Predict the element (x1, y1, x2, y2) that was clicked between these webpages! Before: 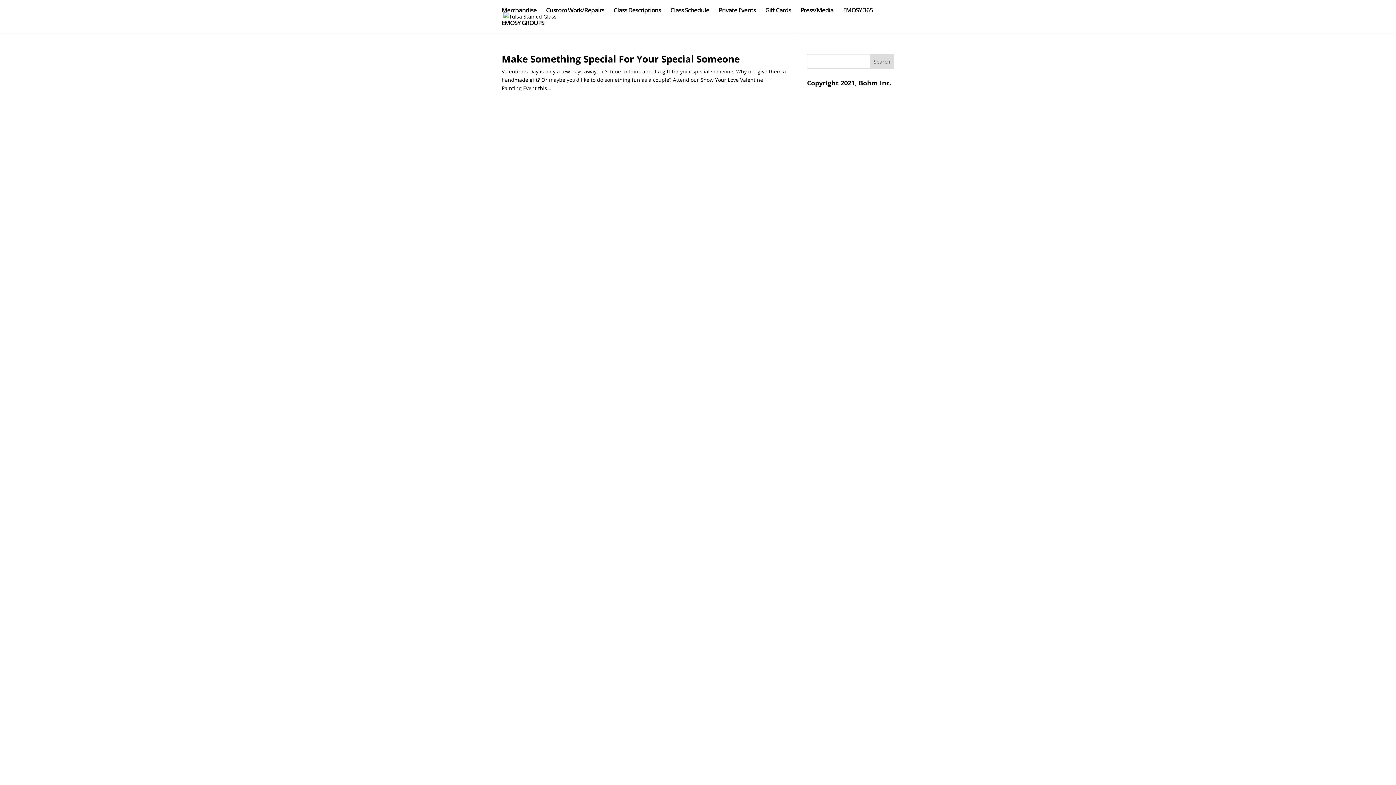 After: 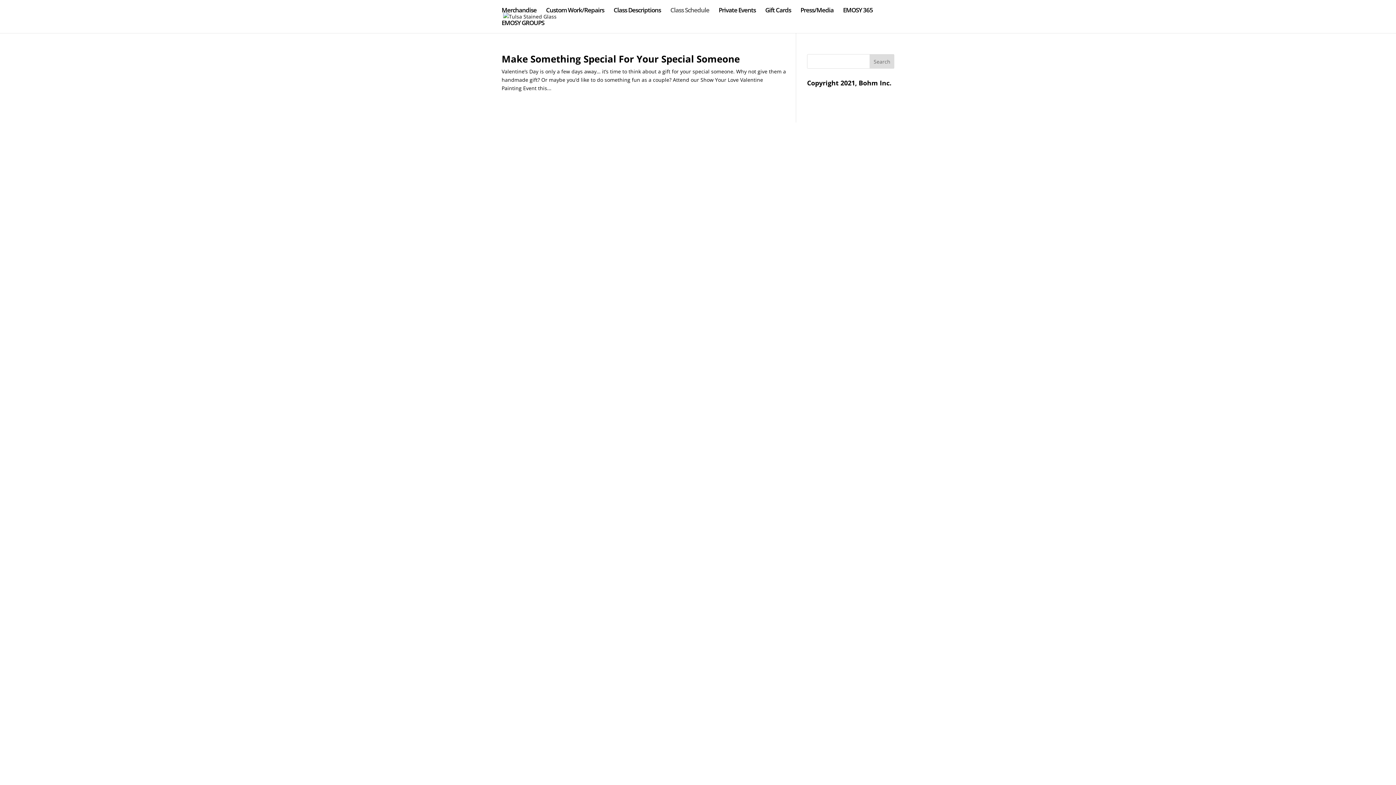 Action: bbox: (670, 7, 709, 20) label: Class Schedule